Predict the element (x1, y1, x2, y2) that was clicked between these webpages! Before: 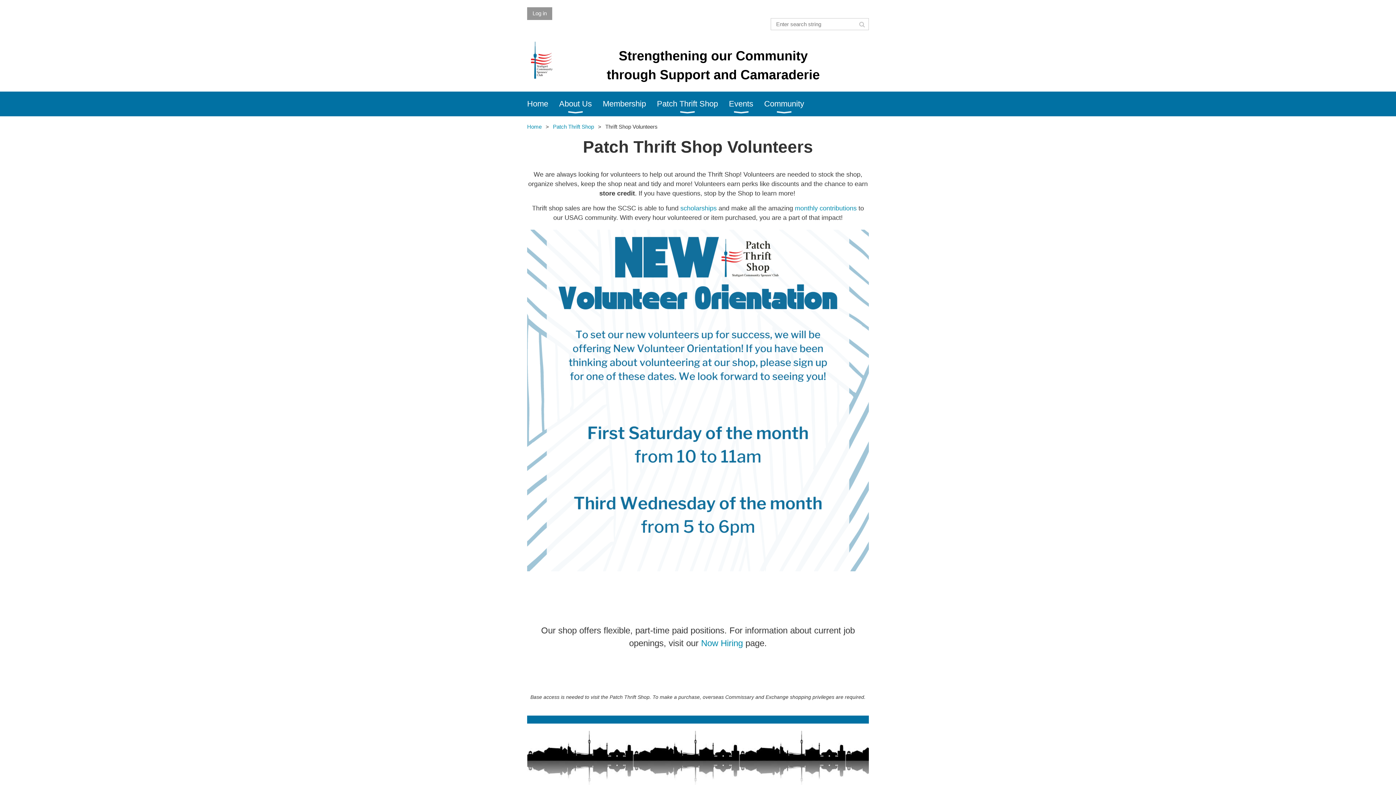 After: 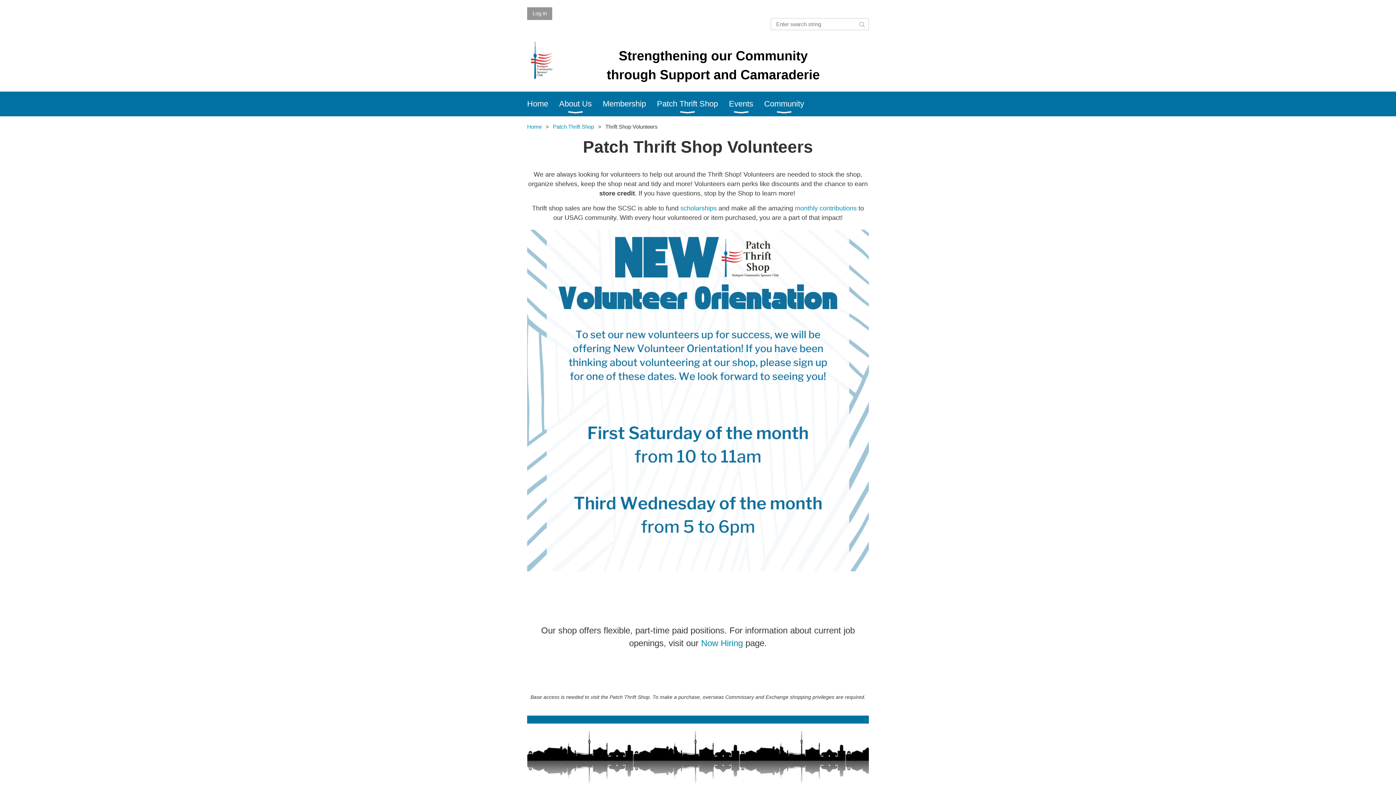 Action: bbox: (527, 566, 869, 572)